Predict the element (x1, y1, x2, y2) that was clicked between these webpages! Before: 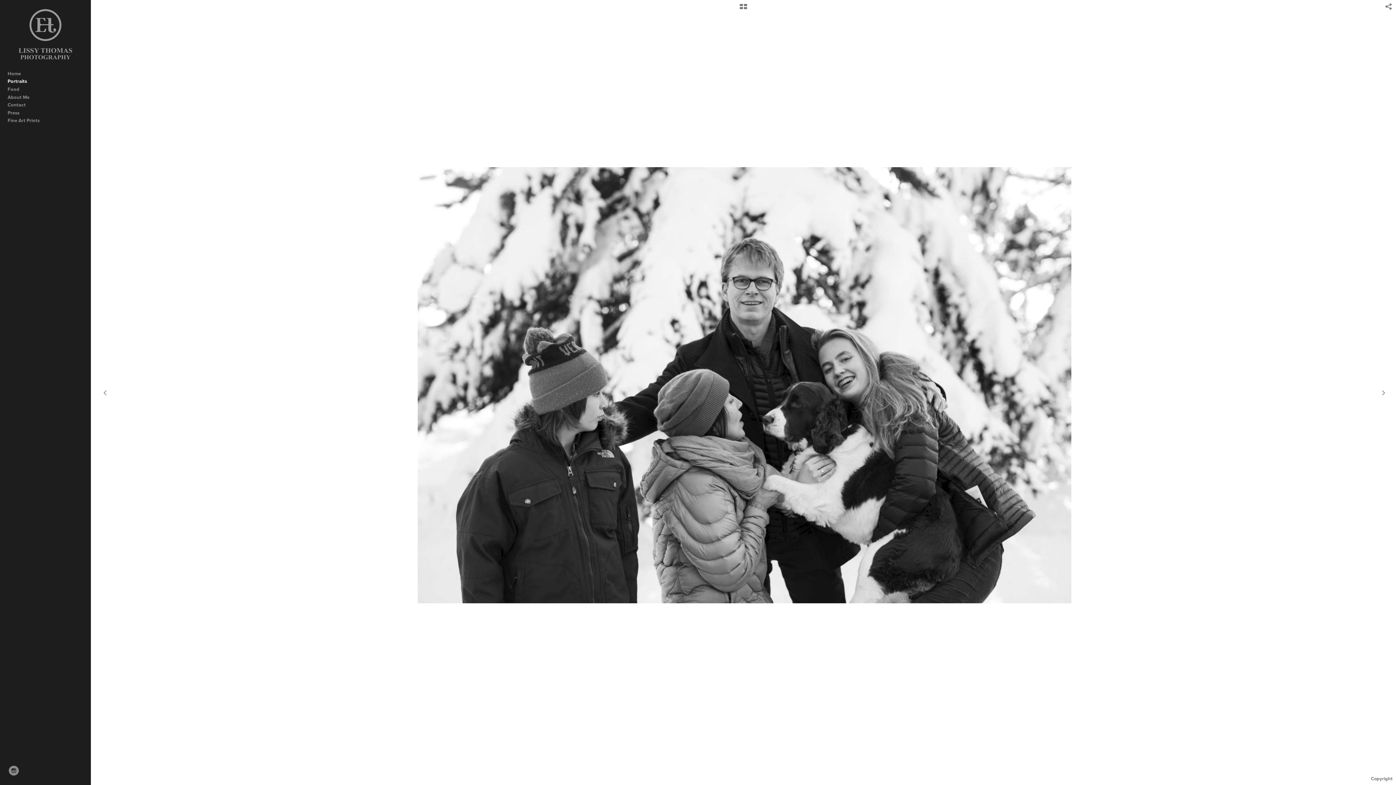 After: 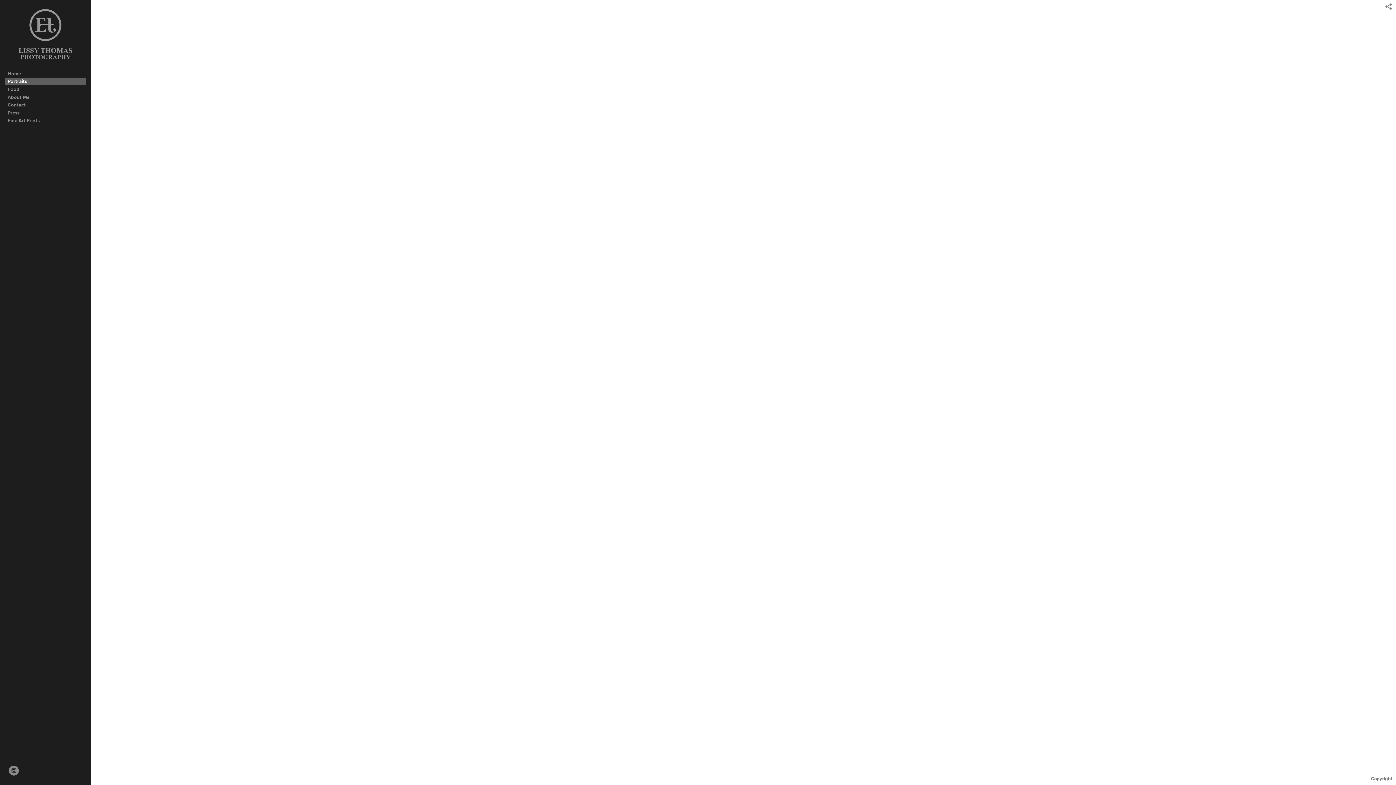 Action: label: Portraits bbox: (5, 77, 85, 85)